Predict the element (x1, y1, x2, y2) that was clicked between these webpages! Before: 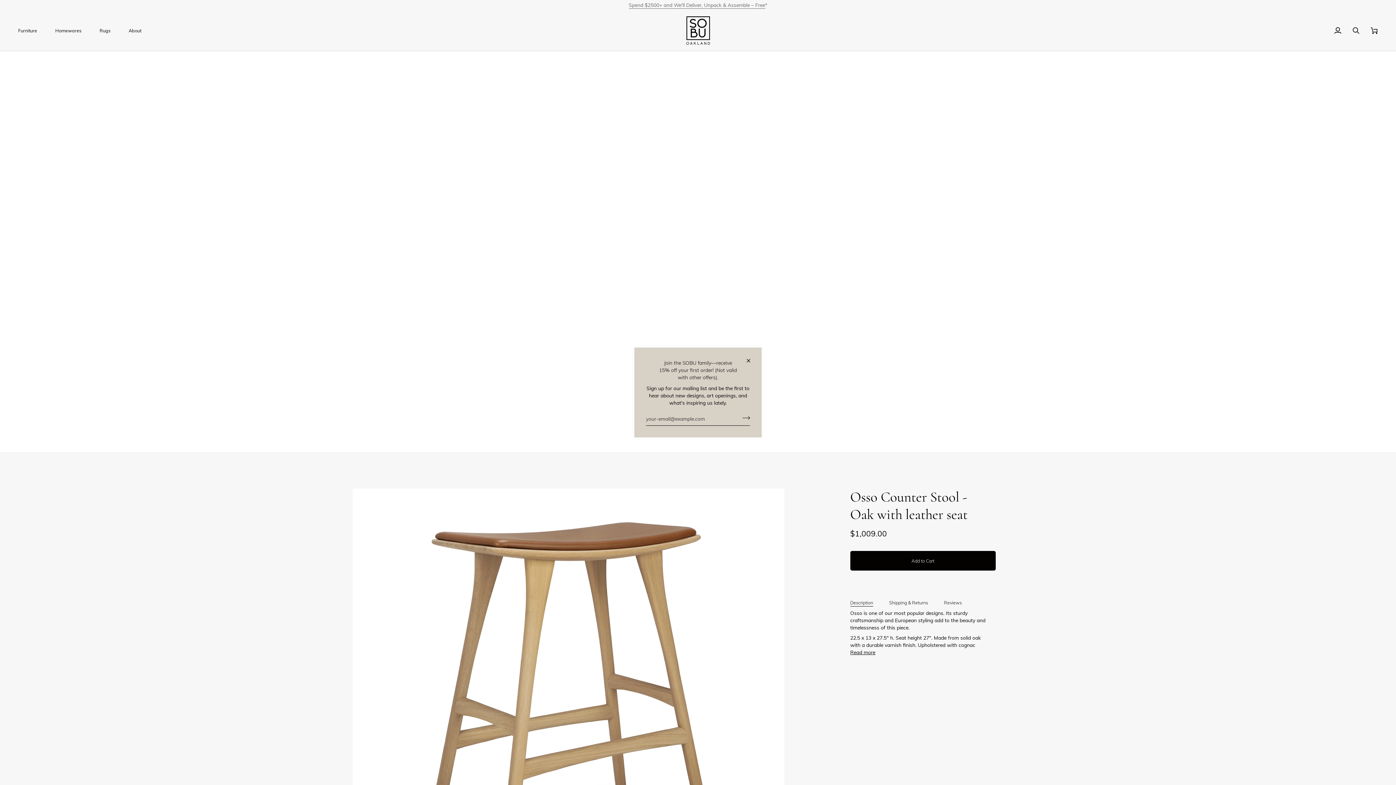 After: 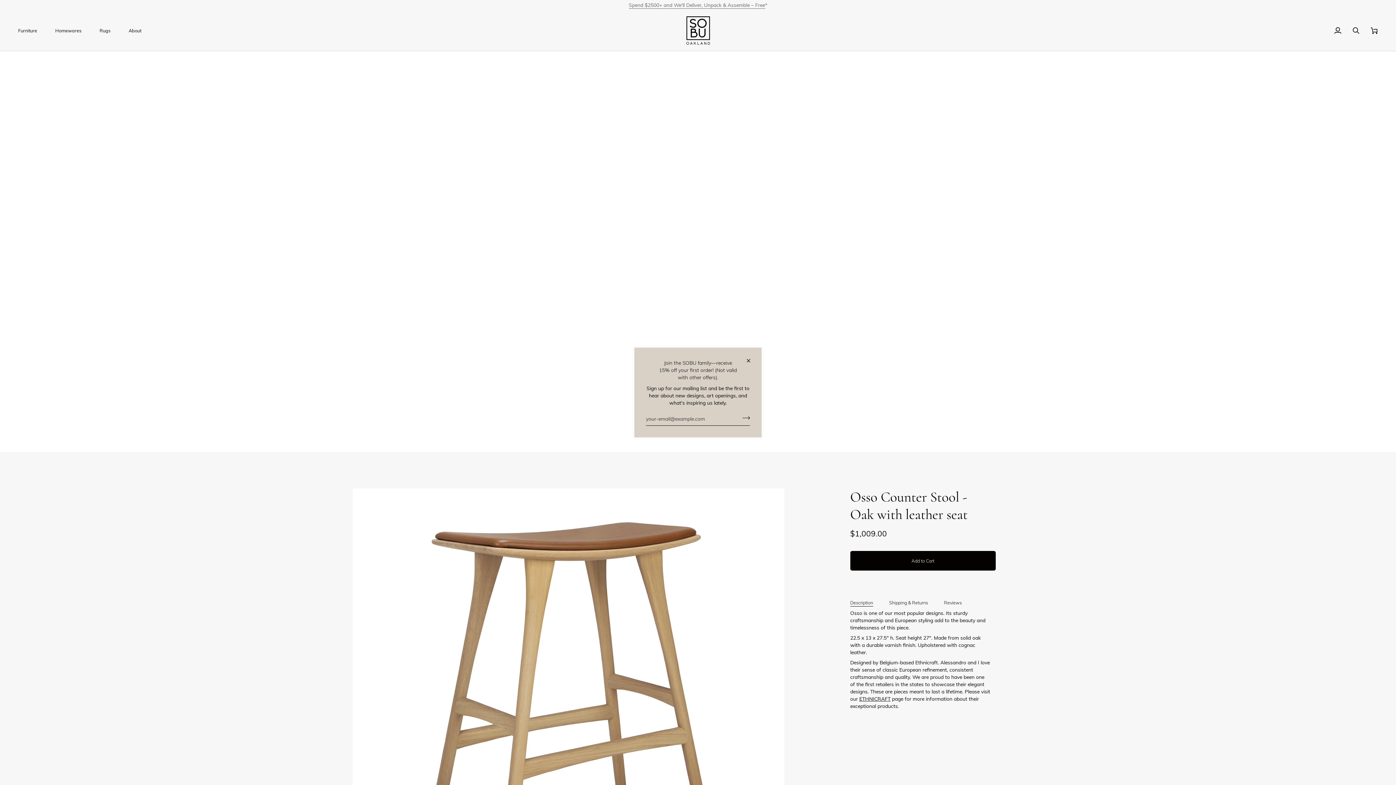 Action: label: Read more bbox: (850, 649, 875, 656)